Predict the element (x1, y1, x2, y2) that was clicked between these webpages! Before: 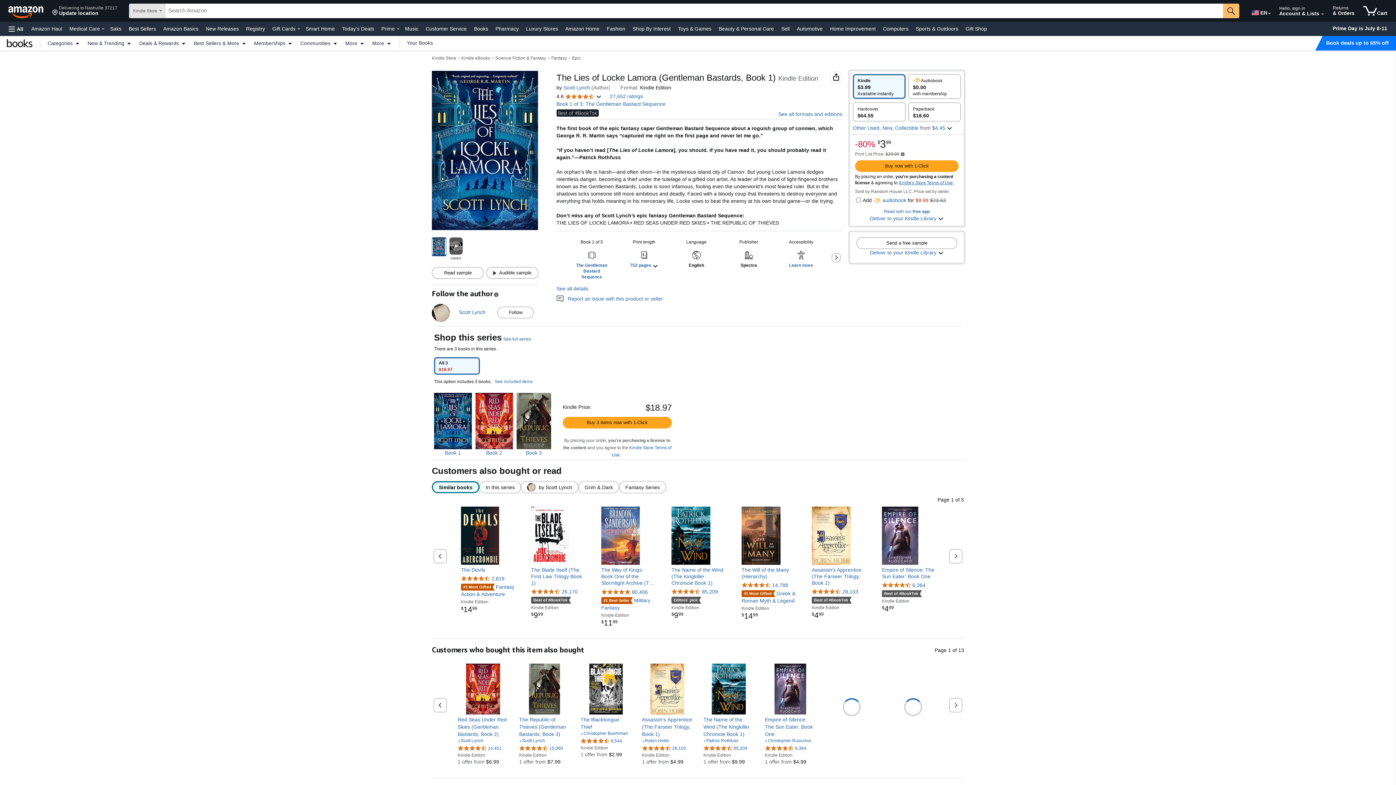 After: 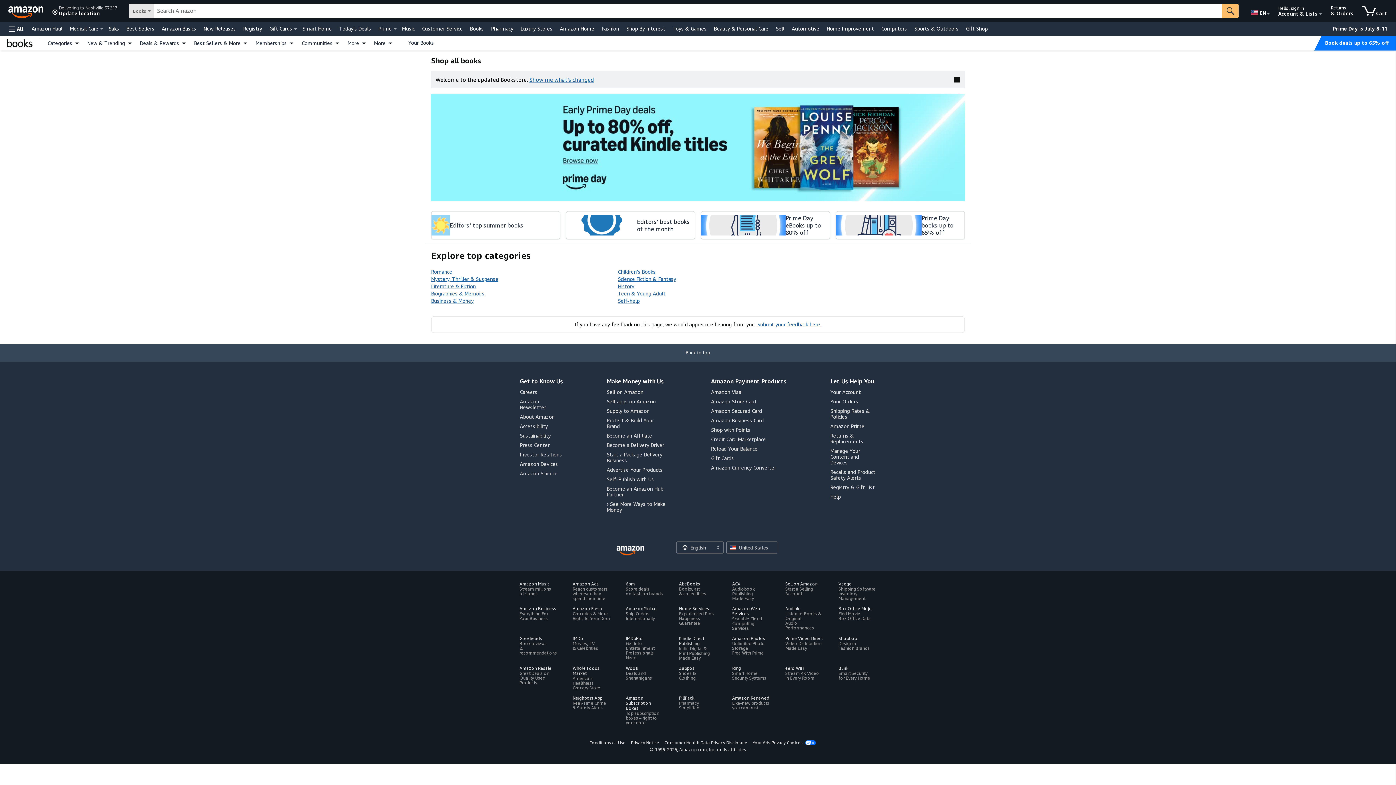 Action: bbox: (461, 55, 490, 60) label: Kindle eBooks